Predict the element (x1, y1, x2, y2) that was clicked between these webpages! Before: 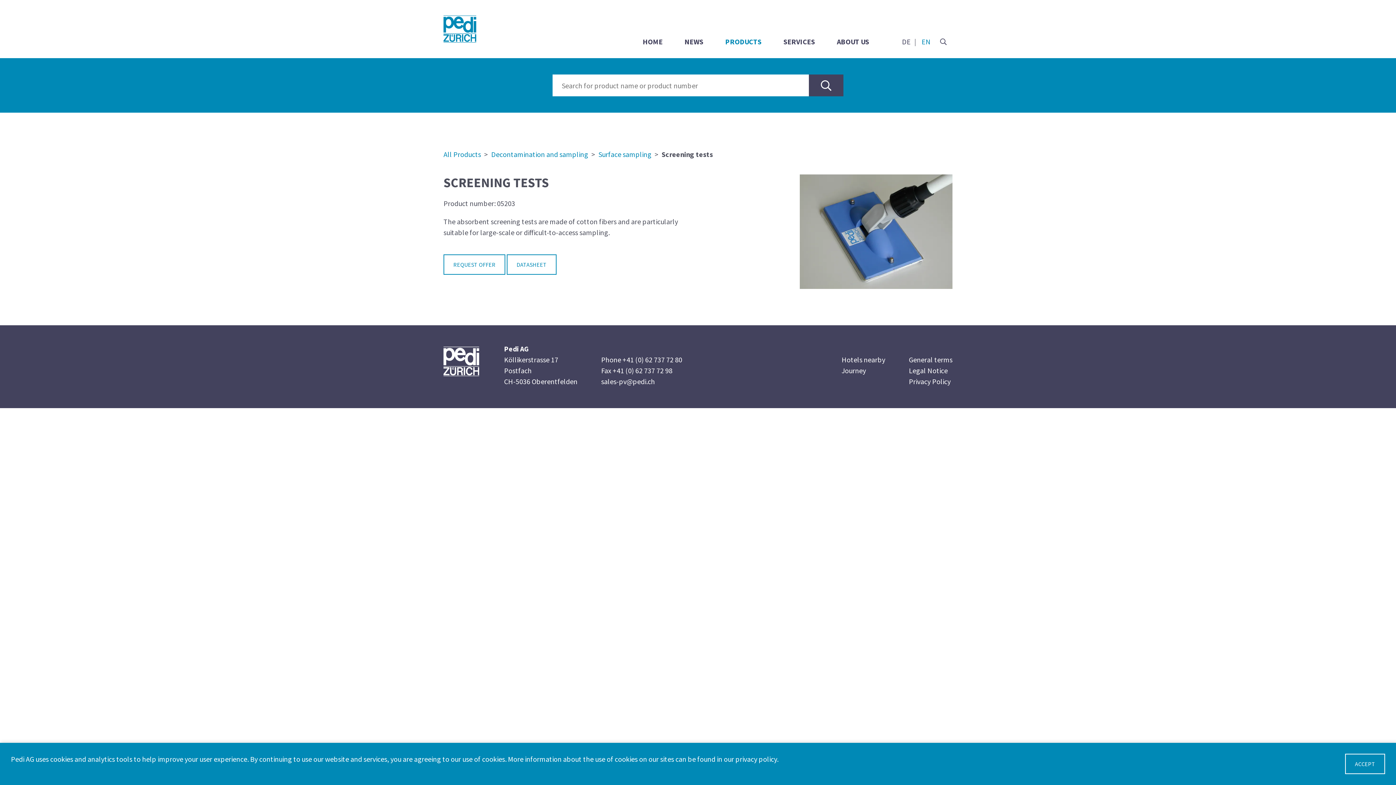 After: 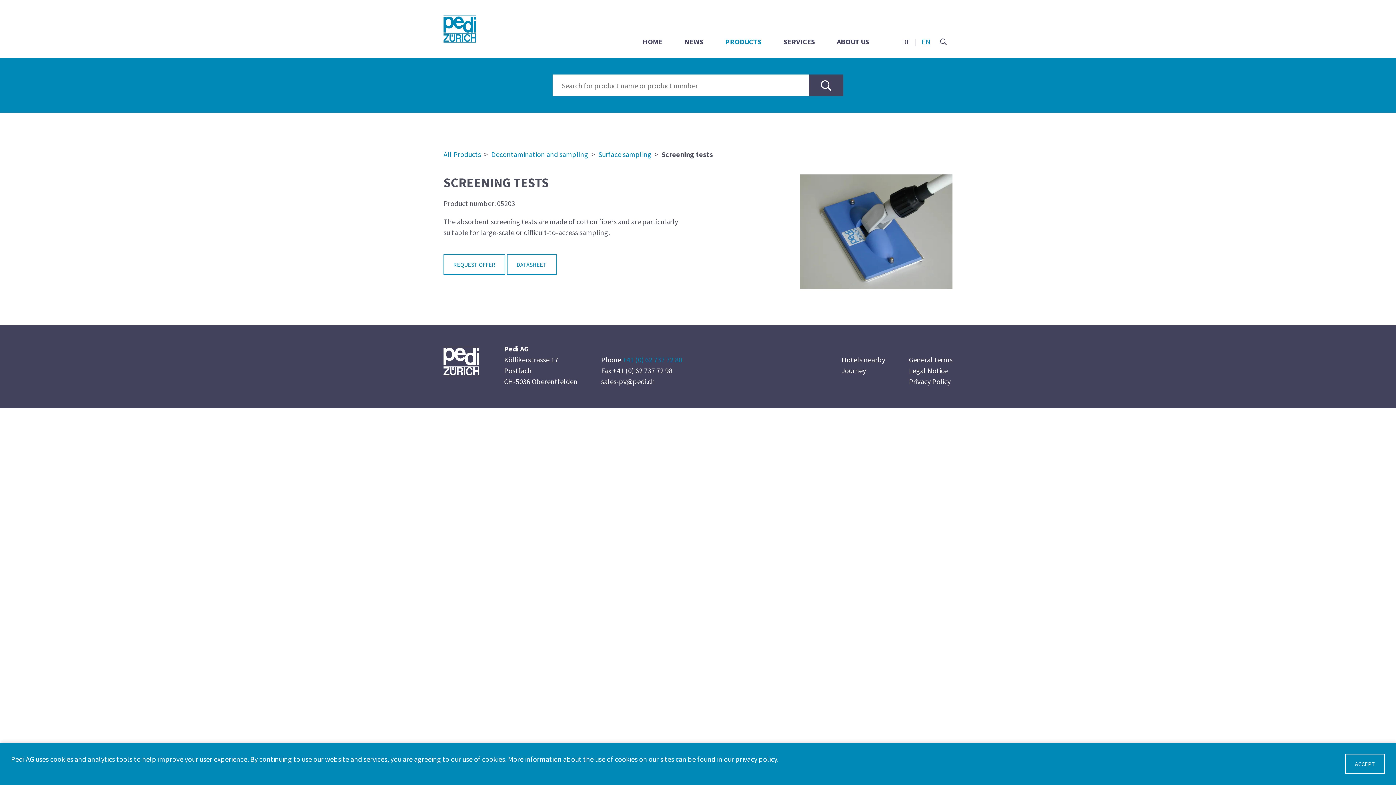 Action: label: +41 (0) 62 737 72 80 bbox: (622, 355, 682, 364)